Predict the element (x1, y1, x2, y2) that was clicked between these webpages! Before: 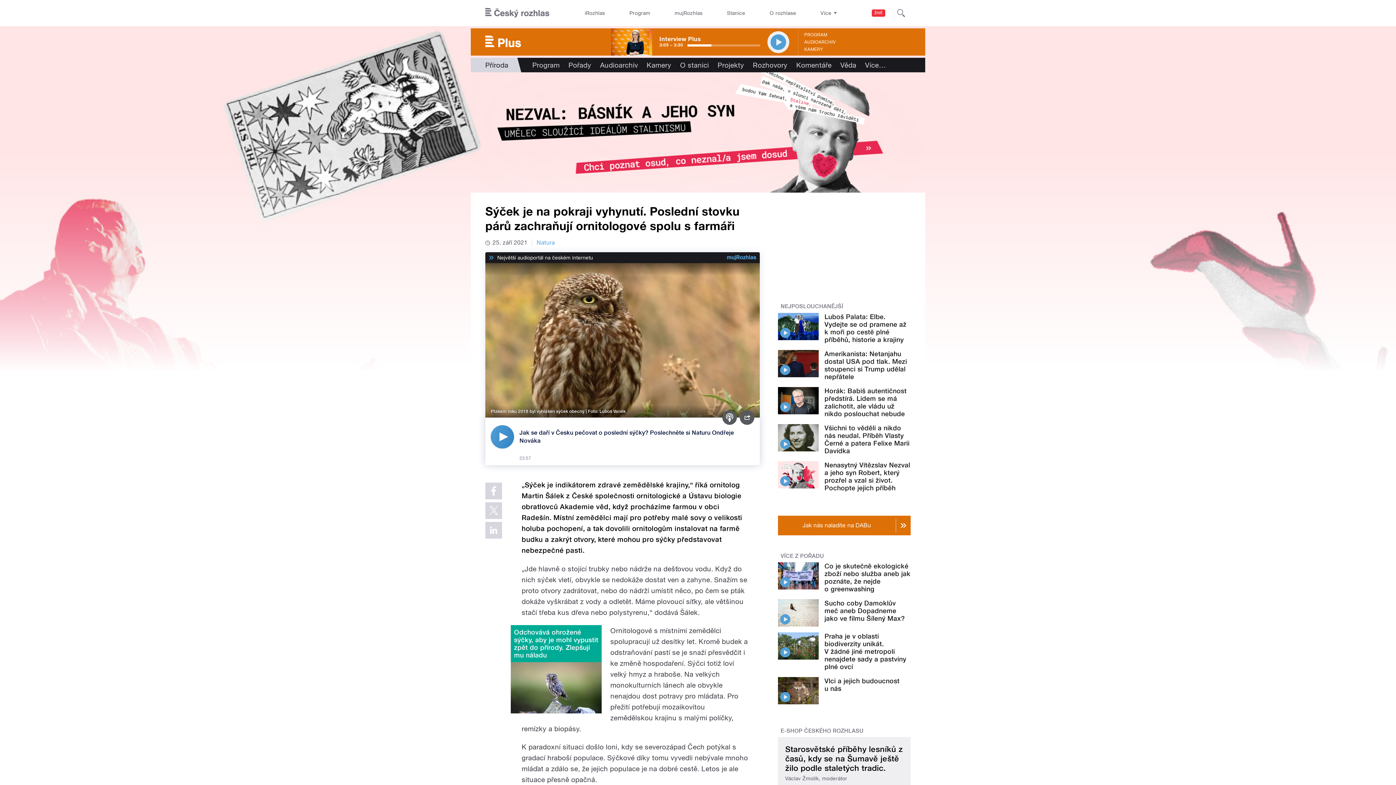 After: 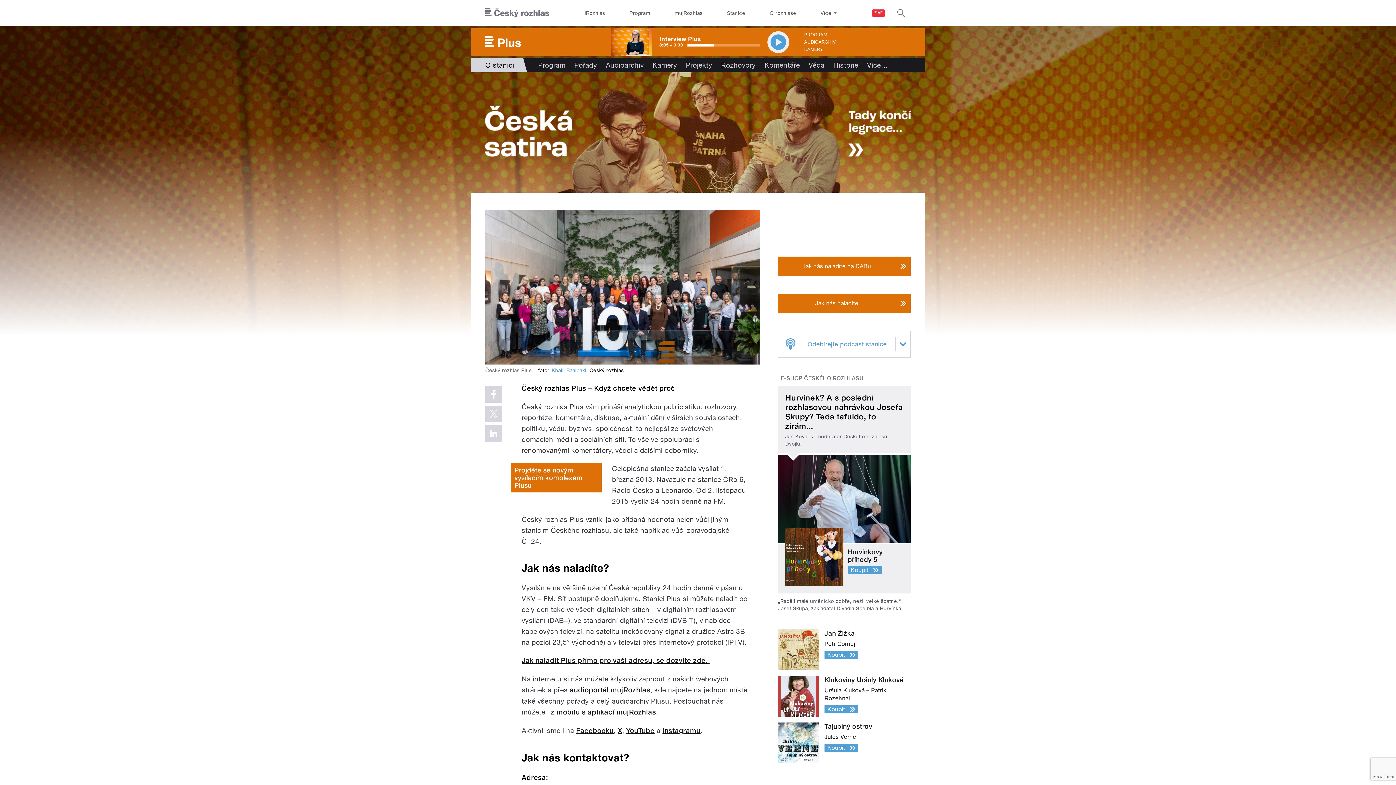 Action: label: O stanici bbox: (675, 57, 713, 72)